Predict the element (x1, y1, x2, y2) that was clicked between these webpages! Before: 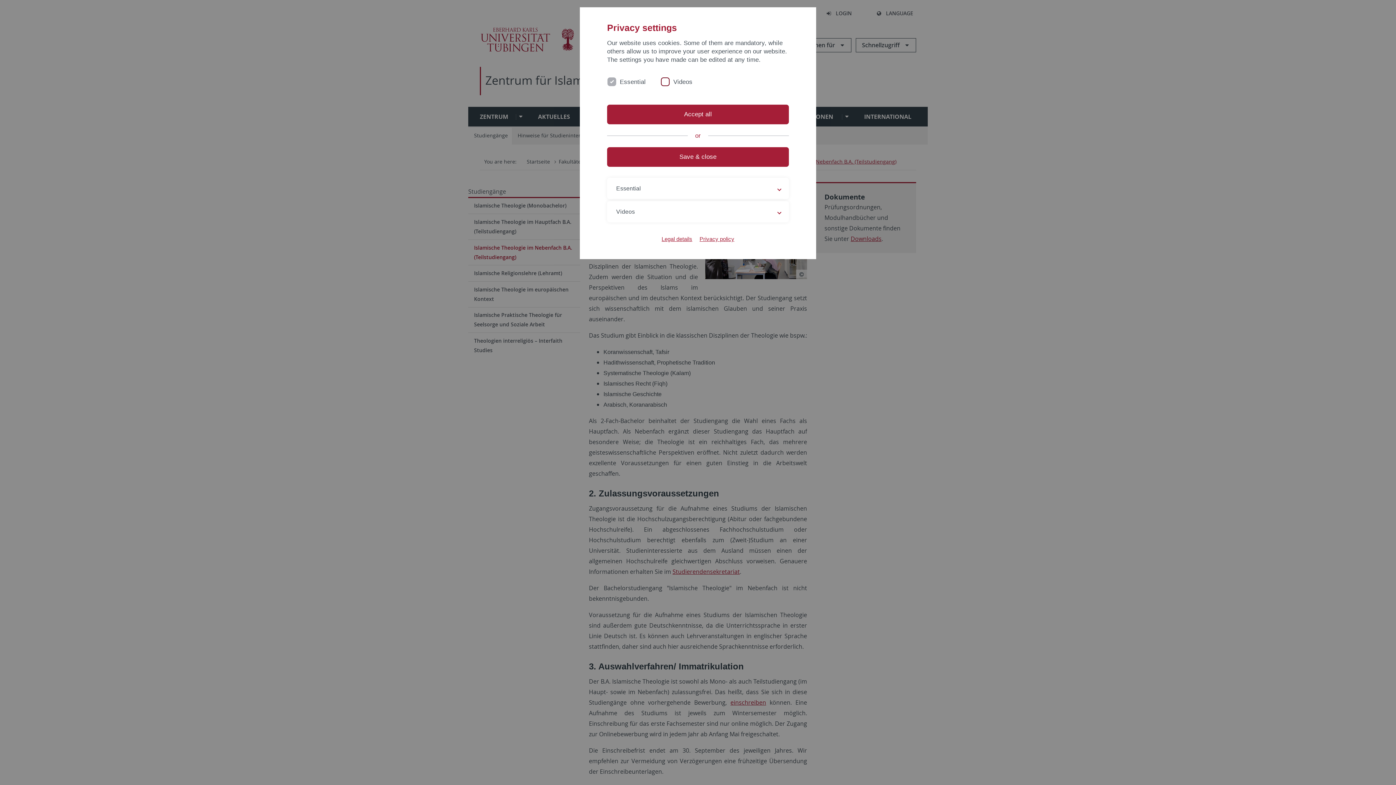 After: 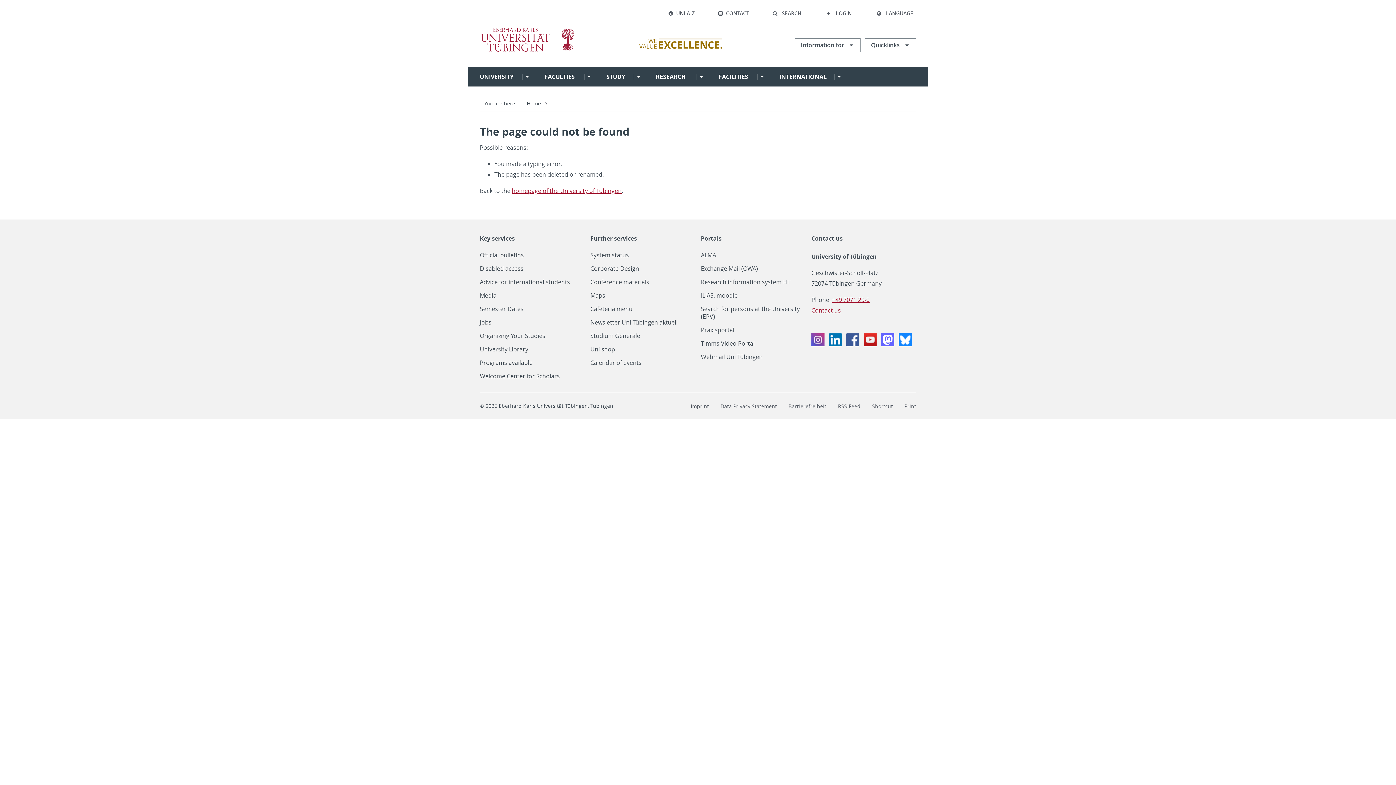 Action: label: Privacy policy bbox: (699, 235, 734, 242)